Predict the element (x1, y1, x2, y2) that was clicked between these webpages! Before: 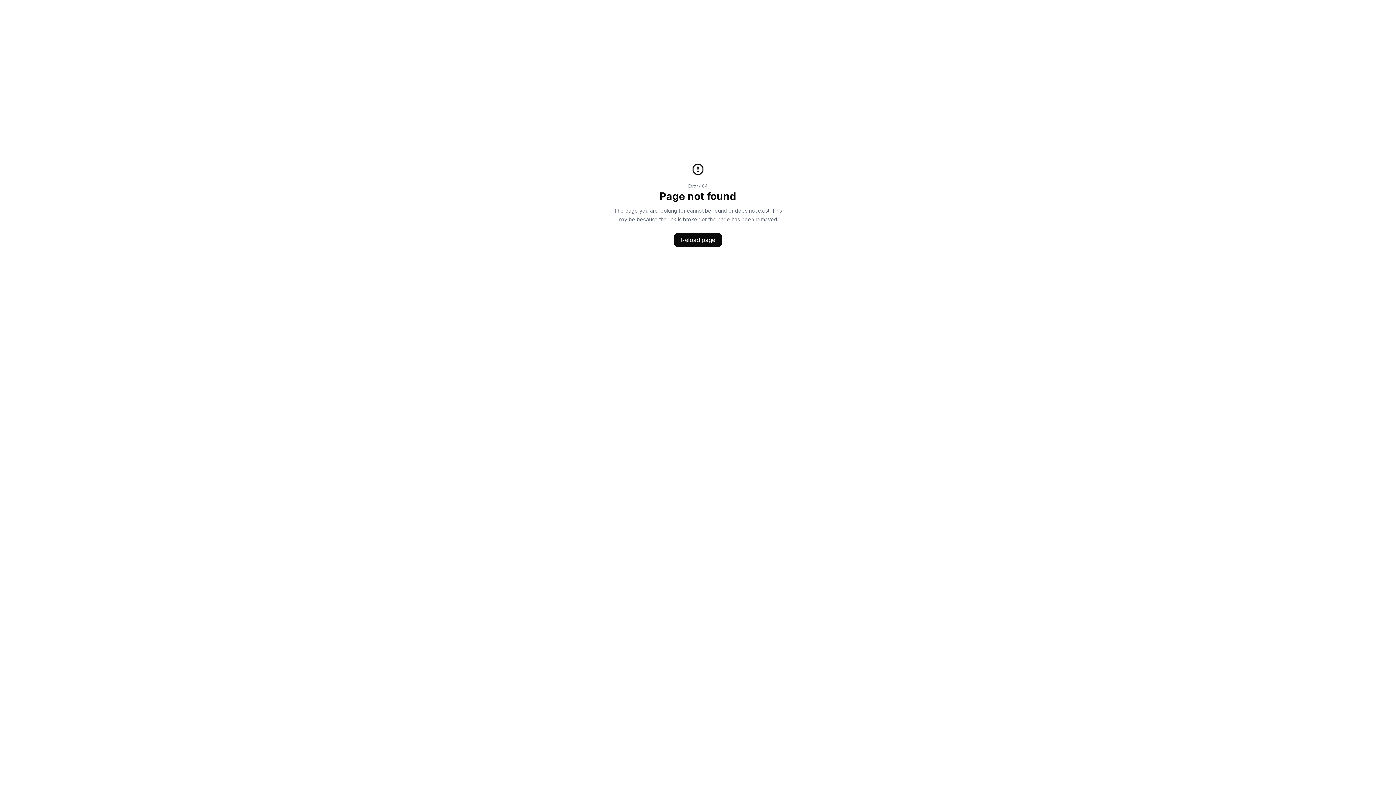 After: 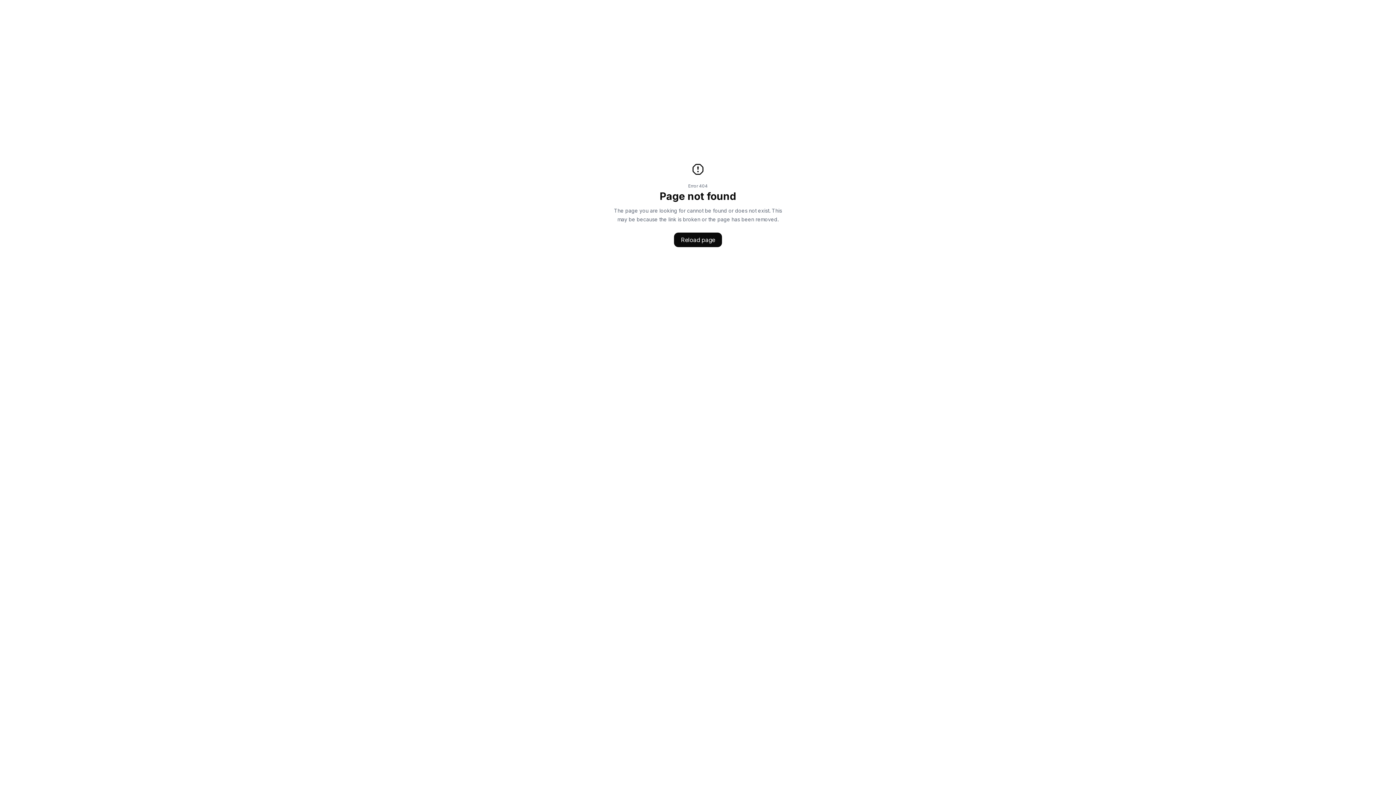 Action: label: Reload page bbox: (674, 232, 722, 247)